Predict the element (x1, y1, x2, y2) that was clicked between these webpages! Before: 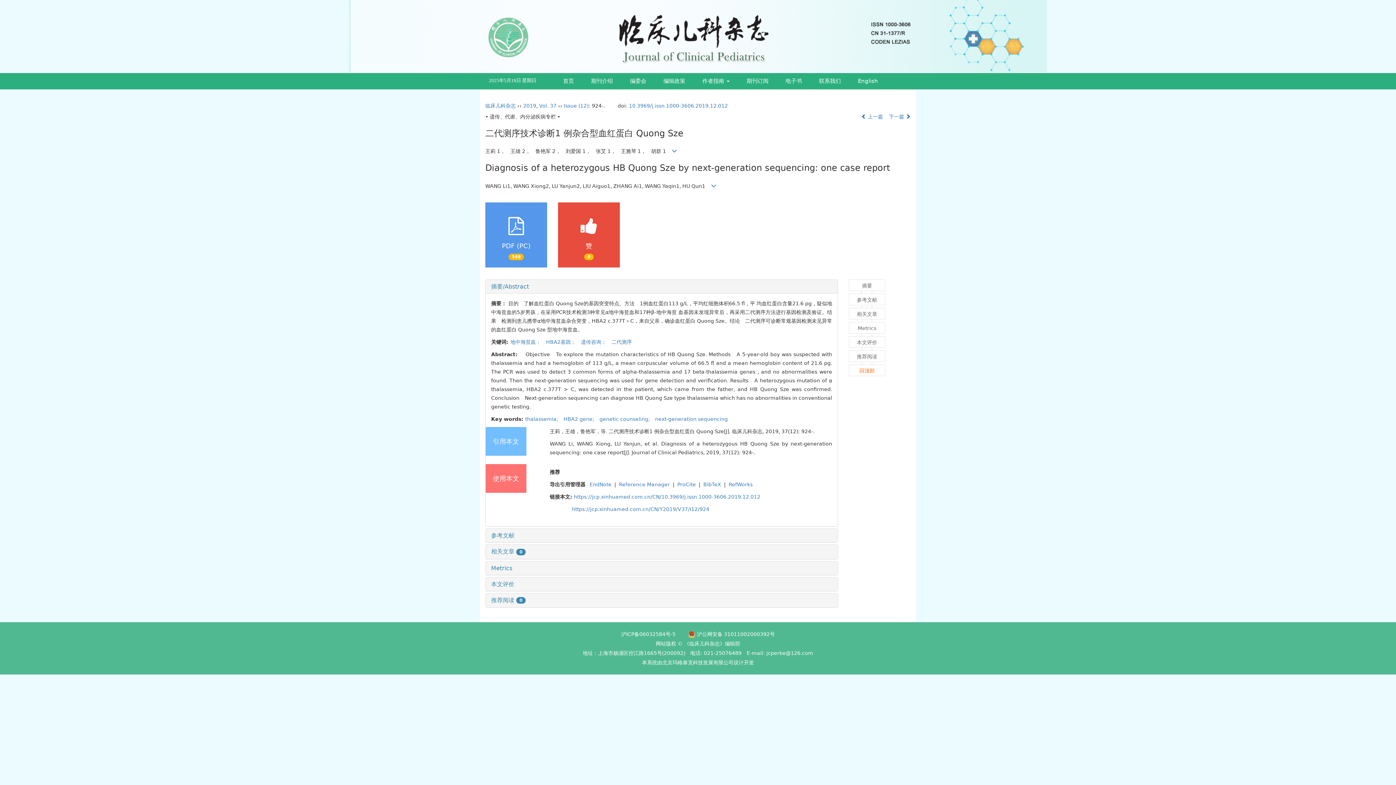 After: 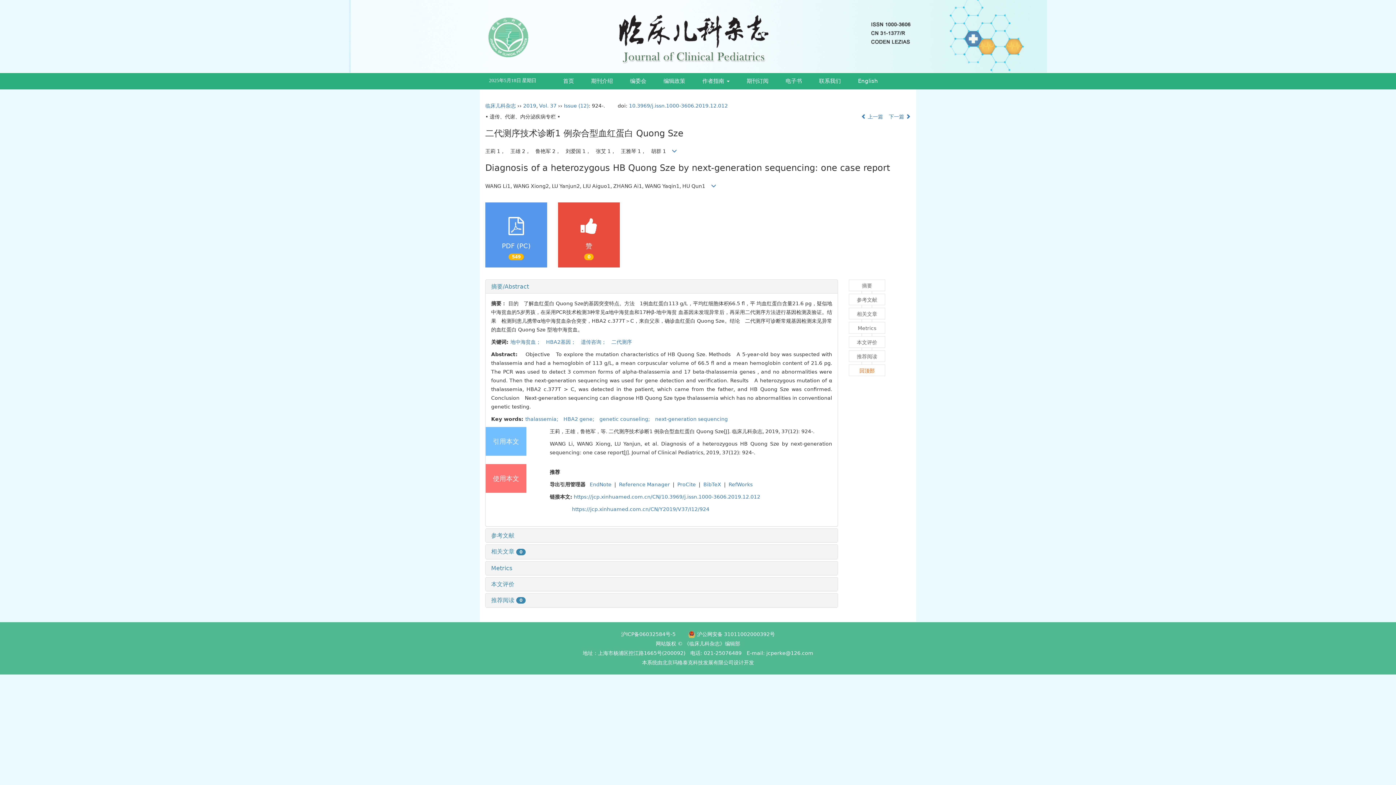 Action: bbox: (700, 481, 724, 487) label: BibTeX